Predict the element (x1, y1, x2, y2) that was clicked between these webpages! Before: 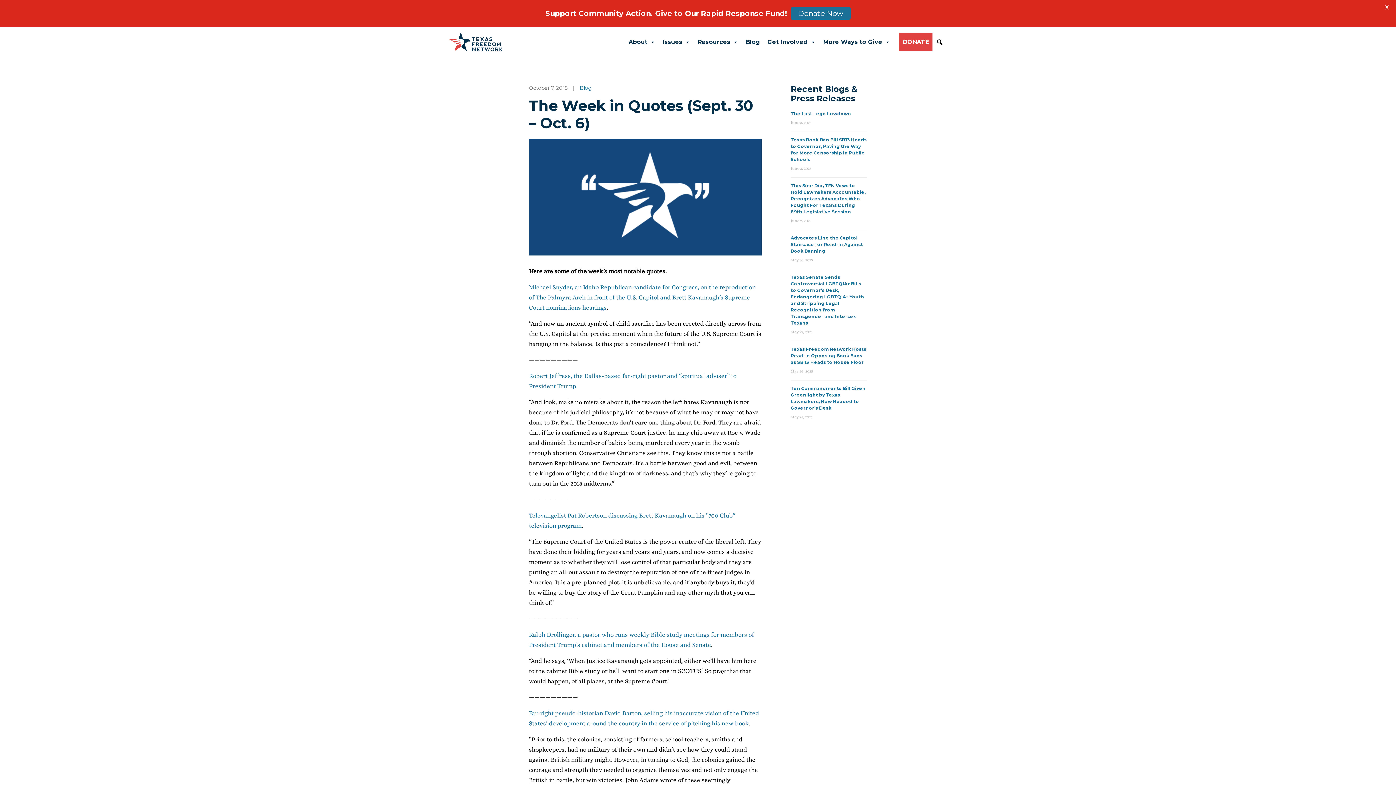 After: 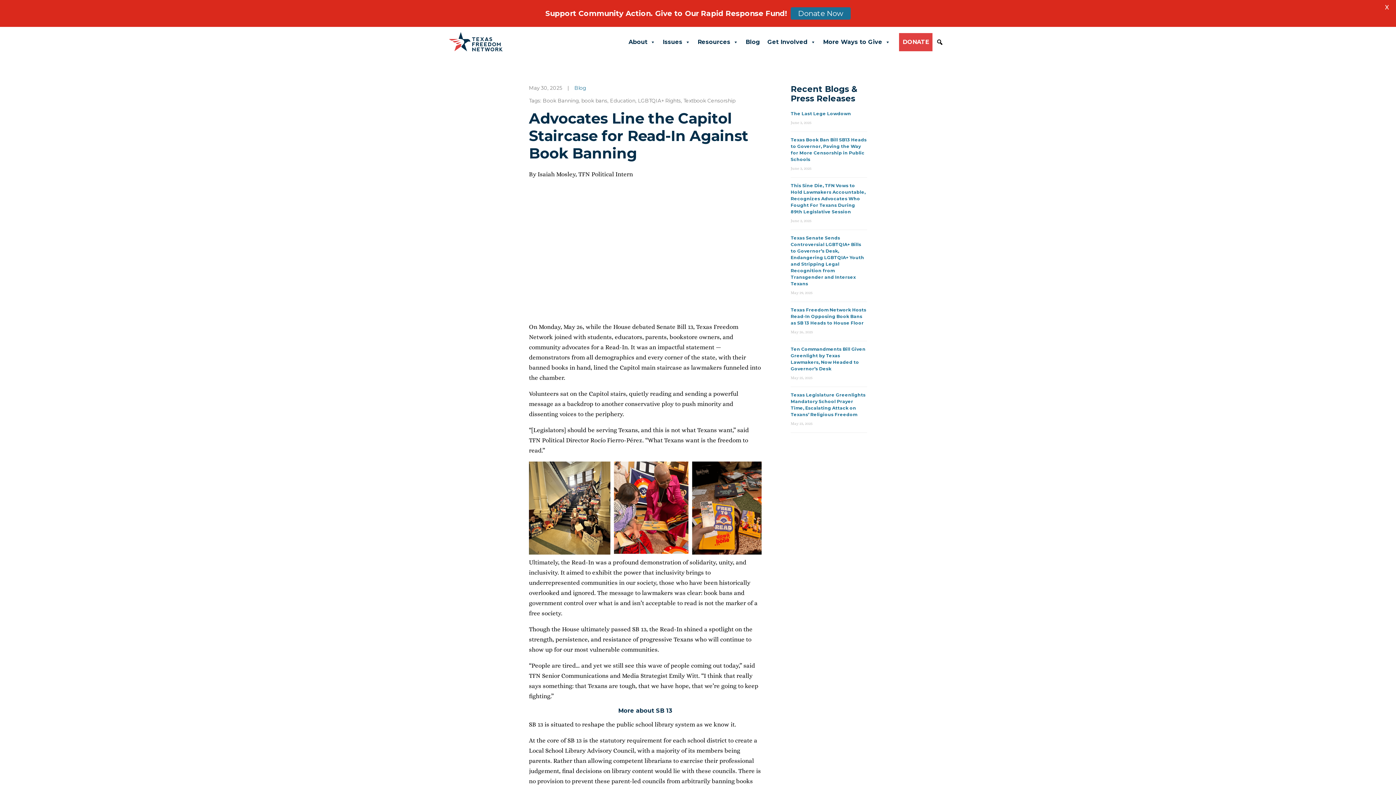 Action: bbox: (790, 235, 863, 253) label: Advocates Line the Capitol Staircase for Read-In Against Book Banning